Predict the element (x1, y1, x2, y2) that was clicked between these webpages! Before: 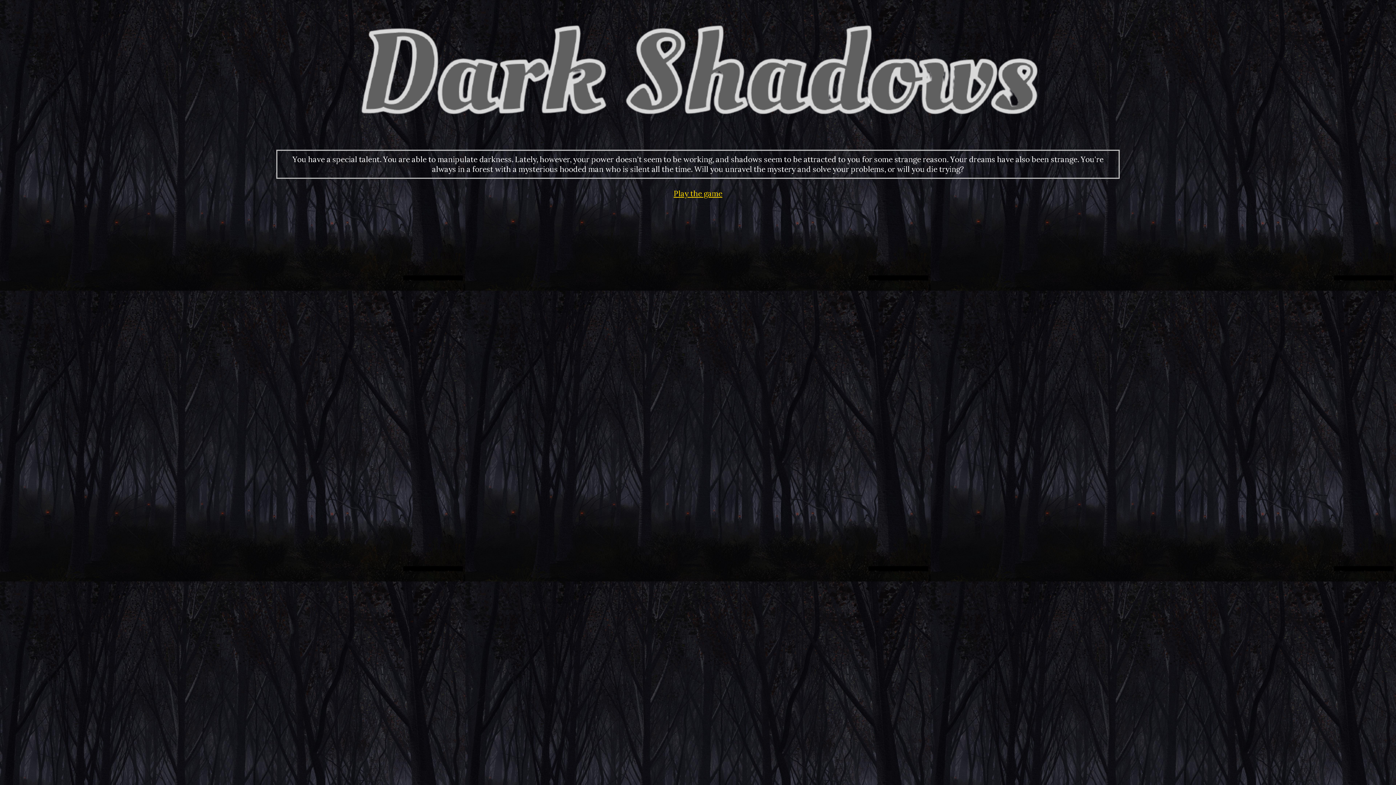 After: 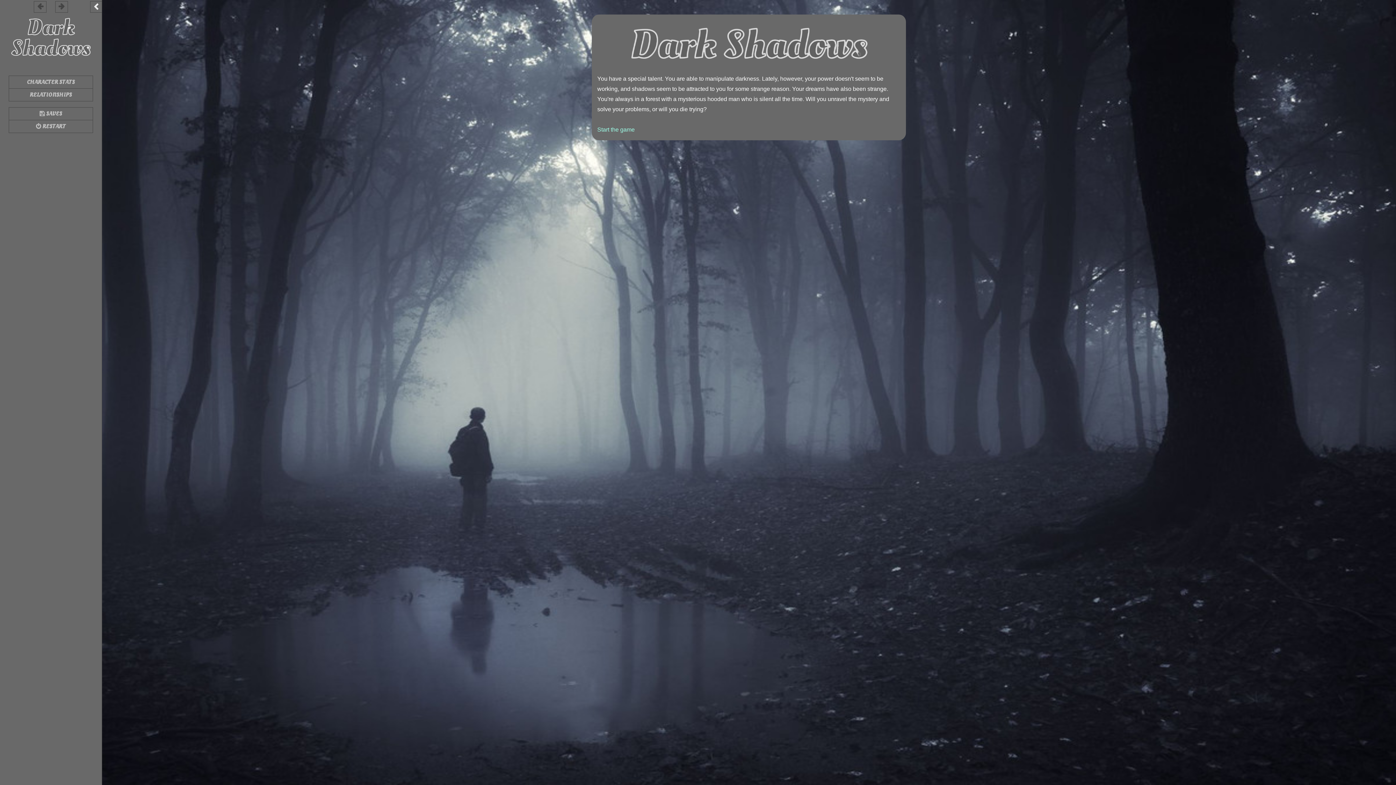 Action: label: Play the game bbox: (673, 188, 722, 198)